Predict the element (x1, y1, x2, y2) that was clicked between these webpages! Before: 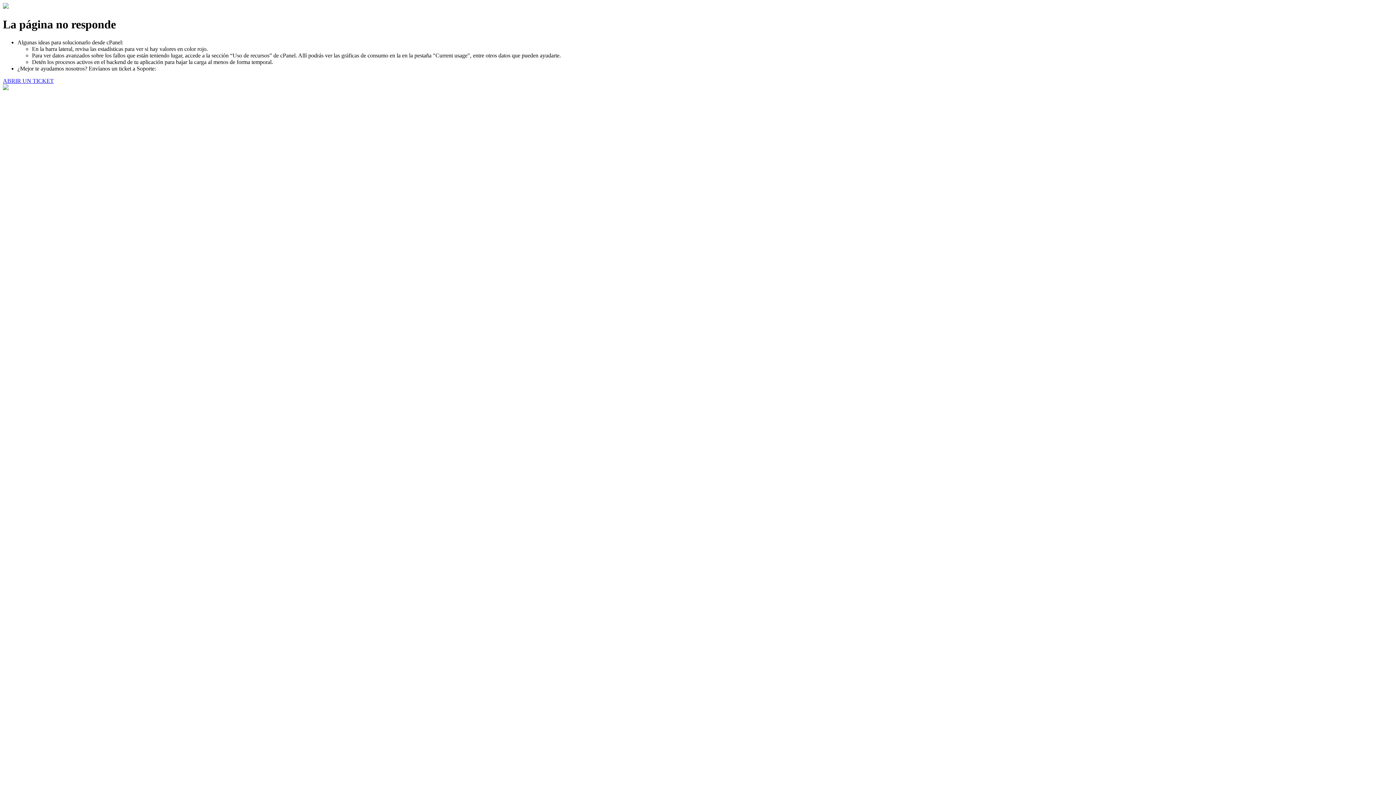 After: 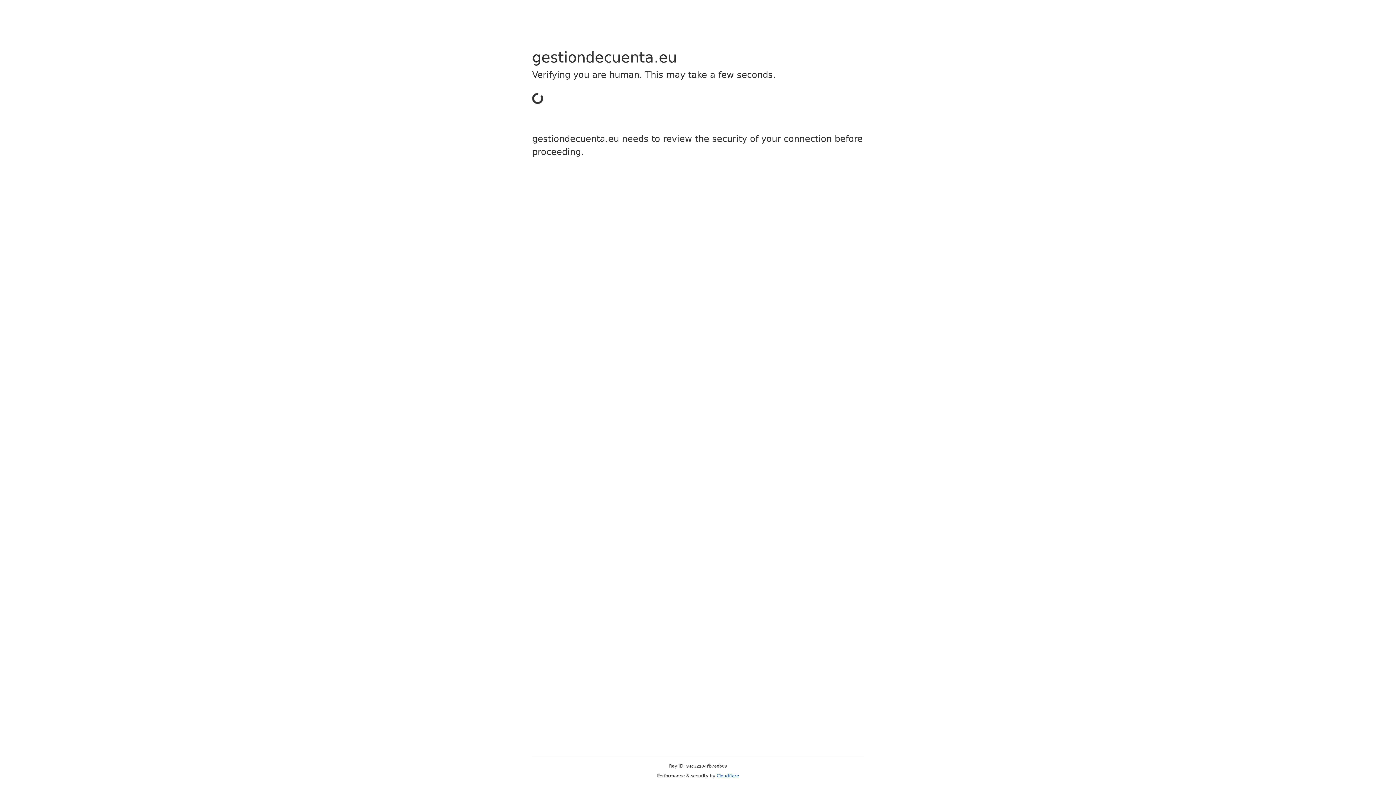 Action: label: ABRIR UN TICKET bbox: (2, 77, 53, 83)